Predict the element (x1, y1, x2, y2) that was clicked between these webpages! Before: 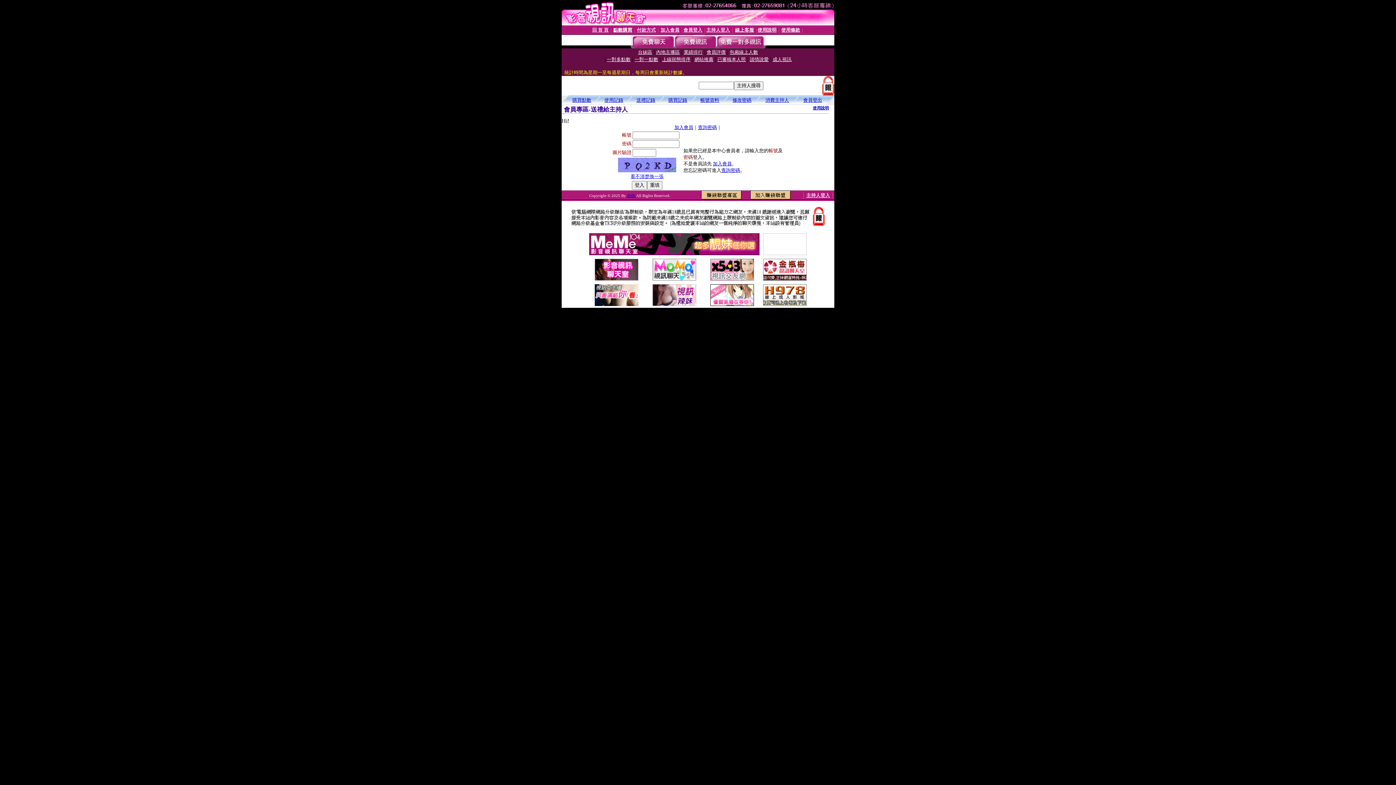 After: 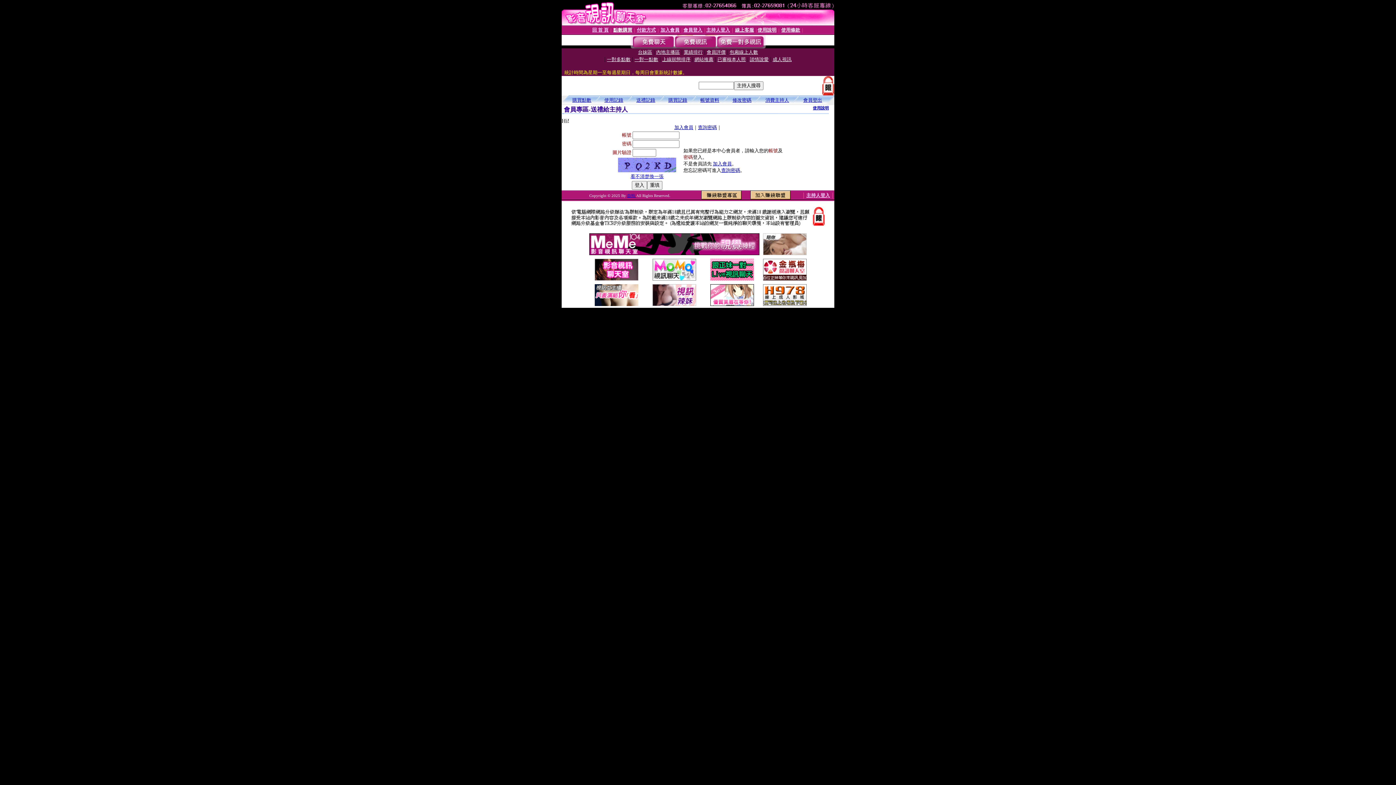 Action: bbox: (763, 275, 806, 281)